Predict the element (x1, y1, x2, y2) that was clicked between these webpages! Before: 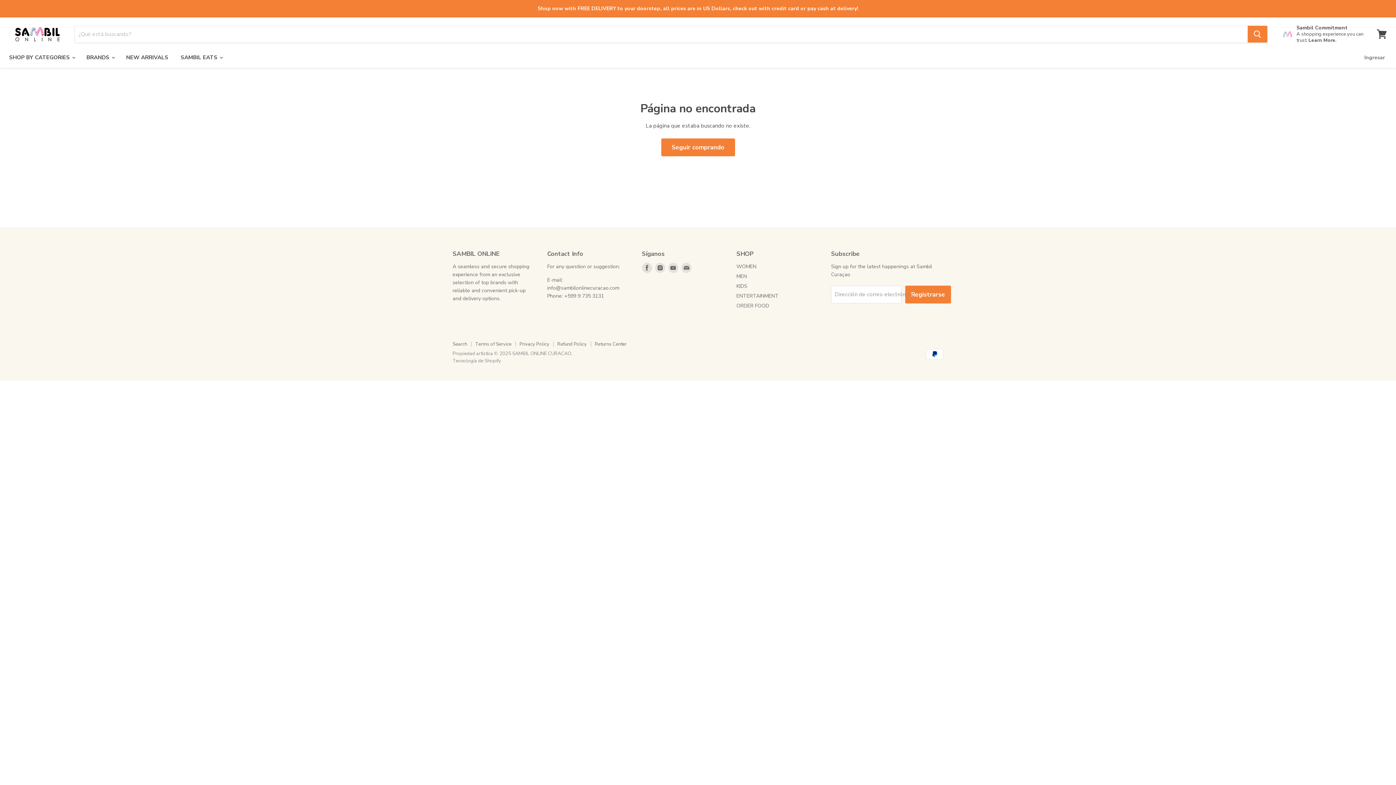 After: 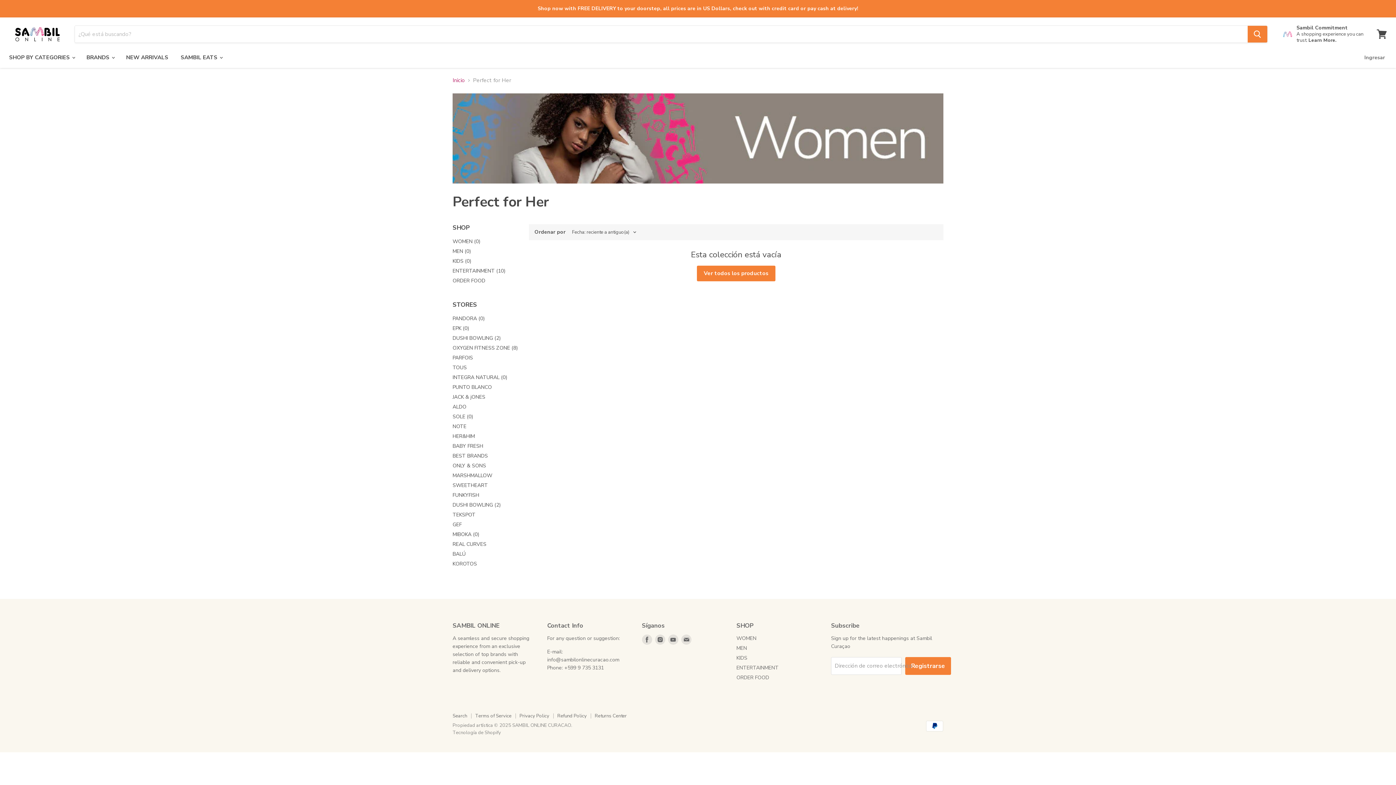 Action: bbox: (736, 263, 756, 270) label: WOMEN